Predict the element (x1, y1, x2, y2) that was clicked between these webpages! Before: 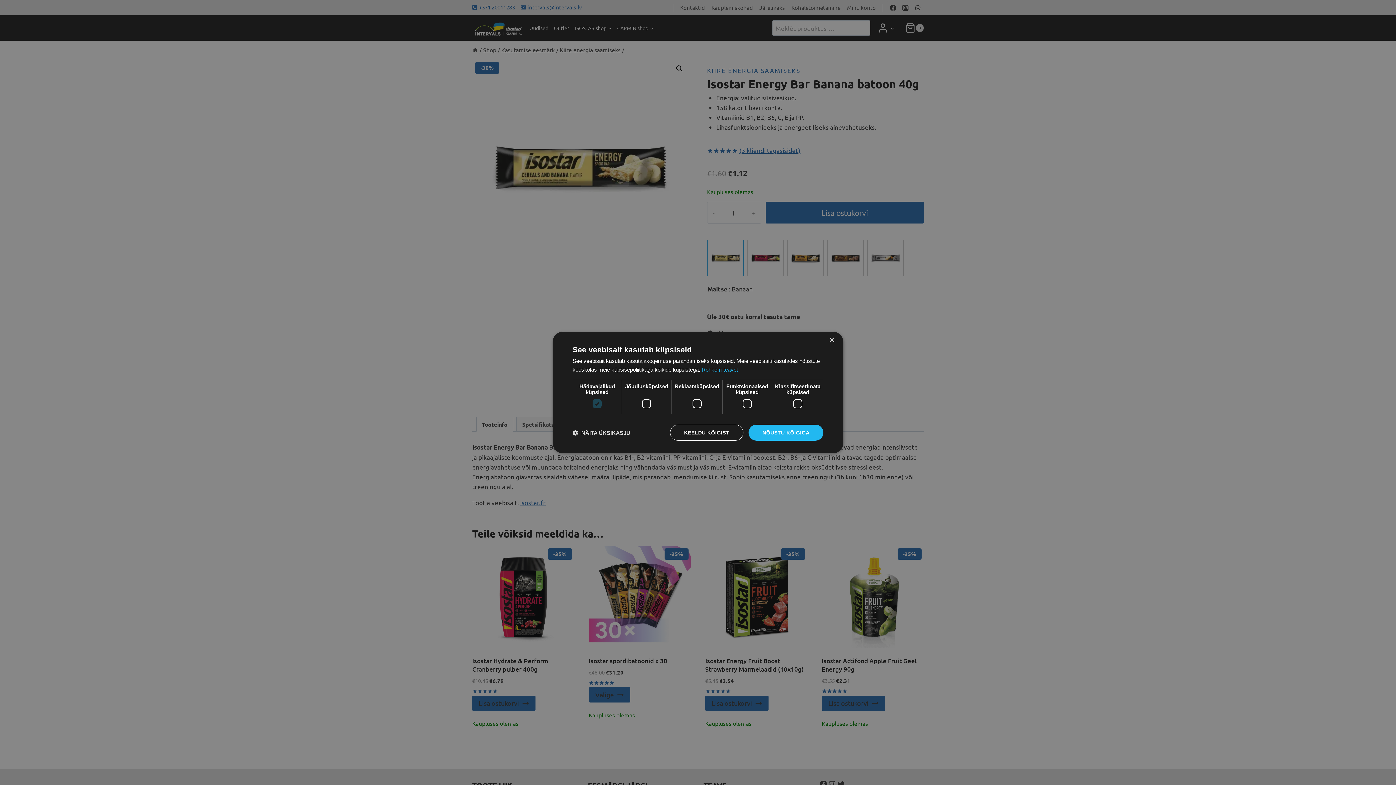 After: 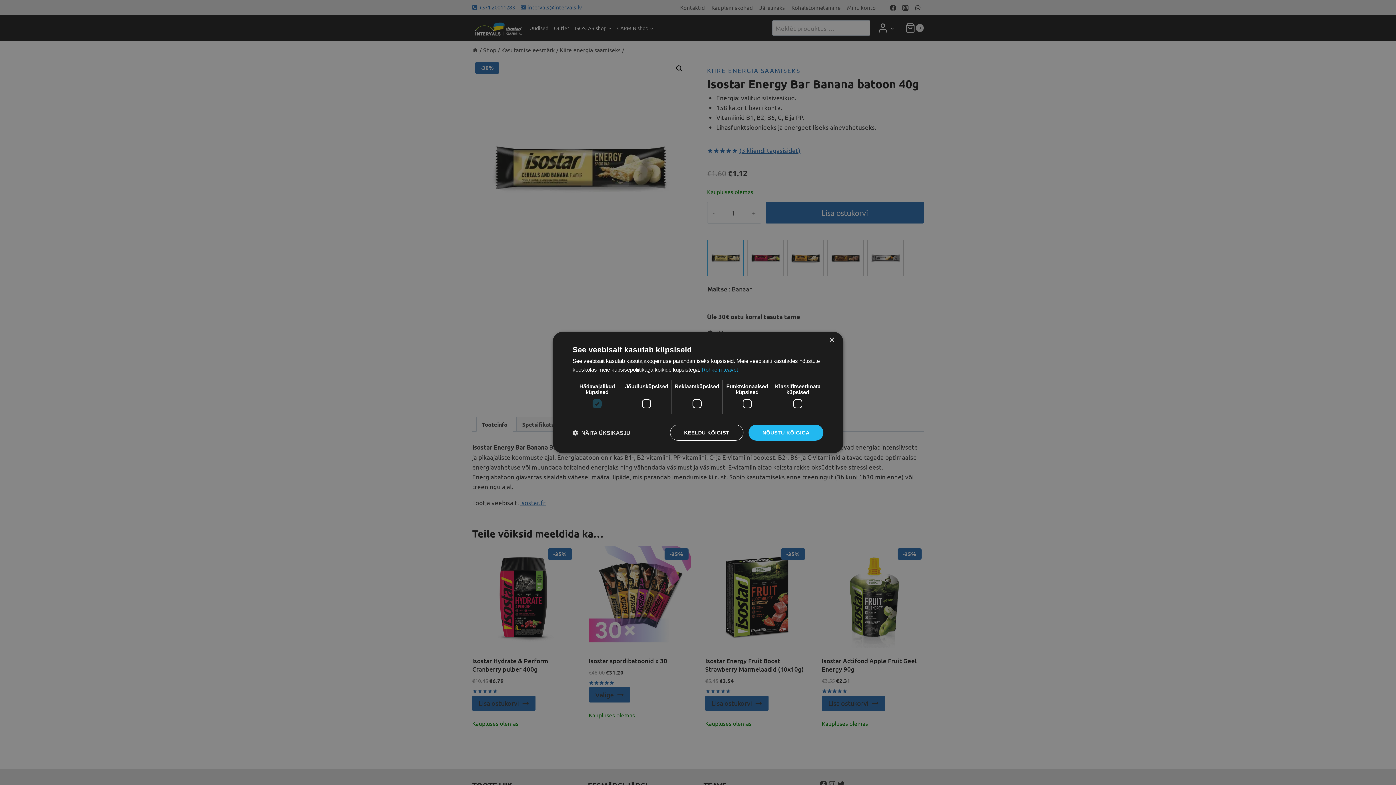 Action: label: Rohkem teavet, opens a new window bbox: (701, 366, 738, 372)